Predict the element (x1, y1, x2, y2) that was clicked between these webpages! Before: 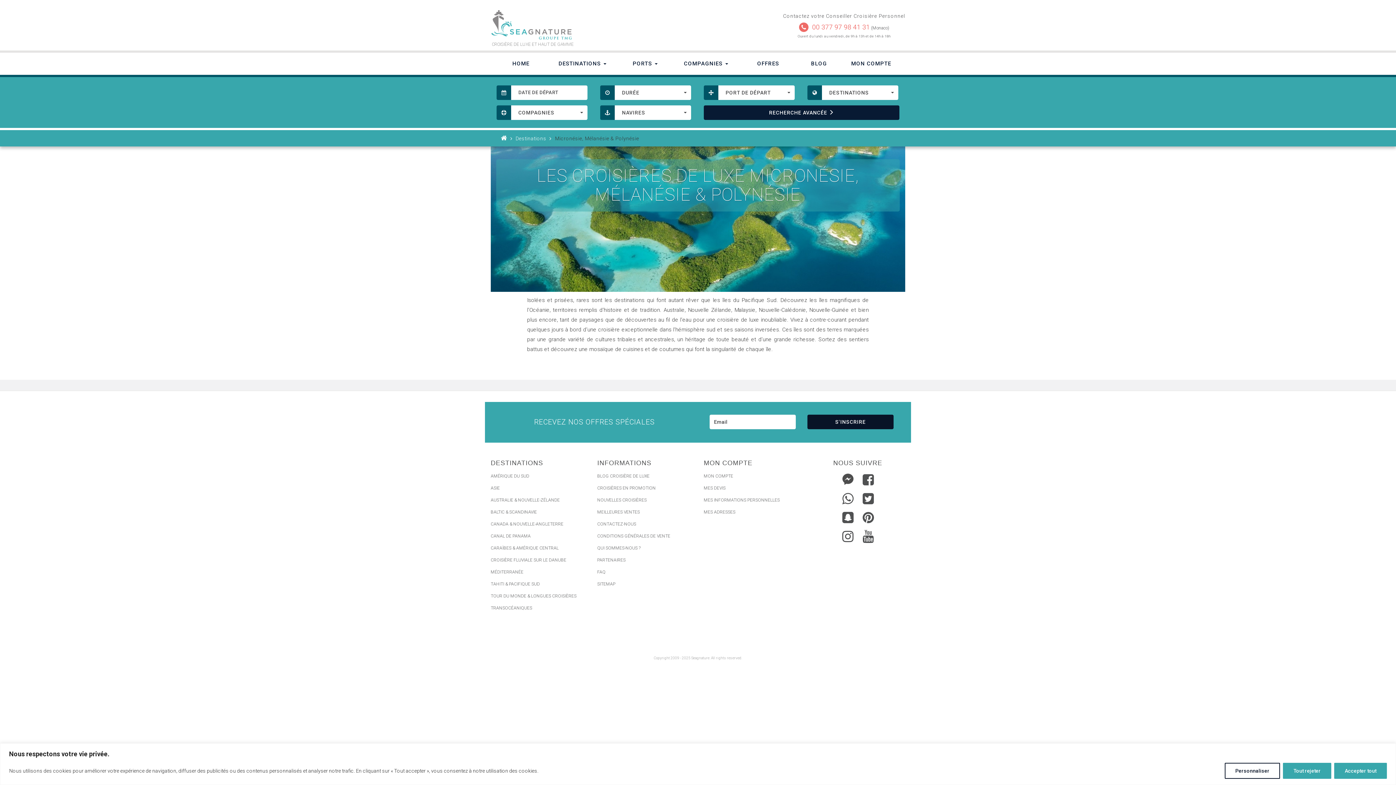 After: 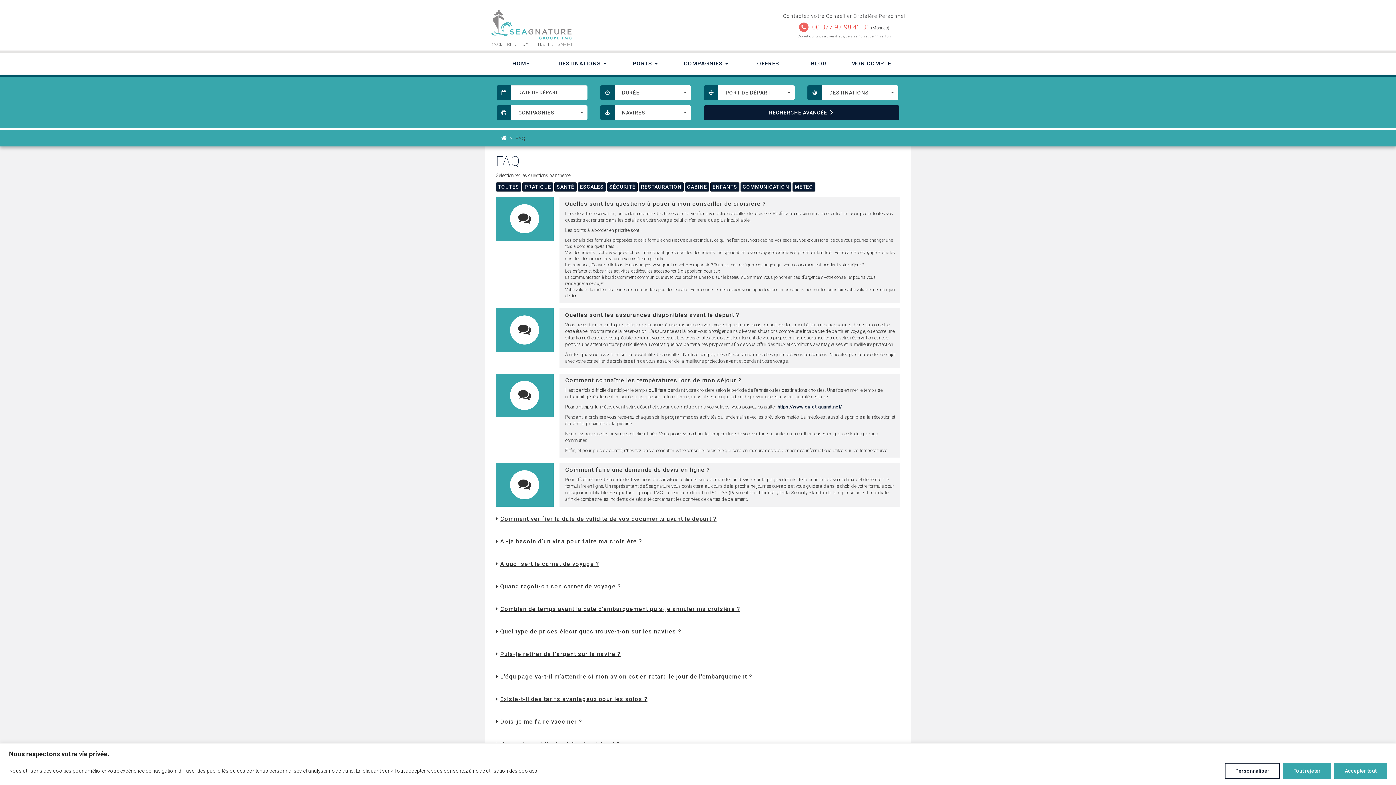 Action: bbox: (597, 568, 605, 577) label: FAQ